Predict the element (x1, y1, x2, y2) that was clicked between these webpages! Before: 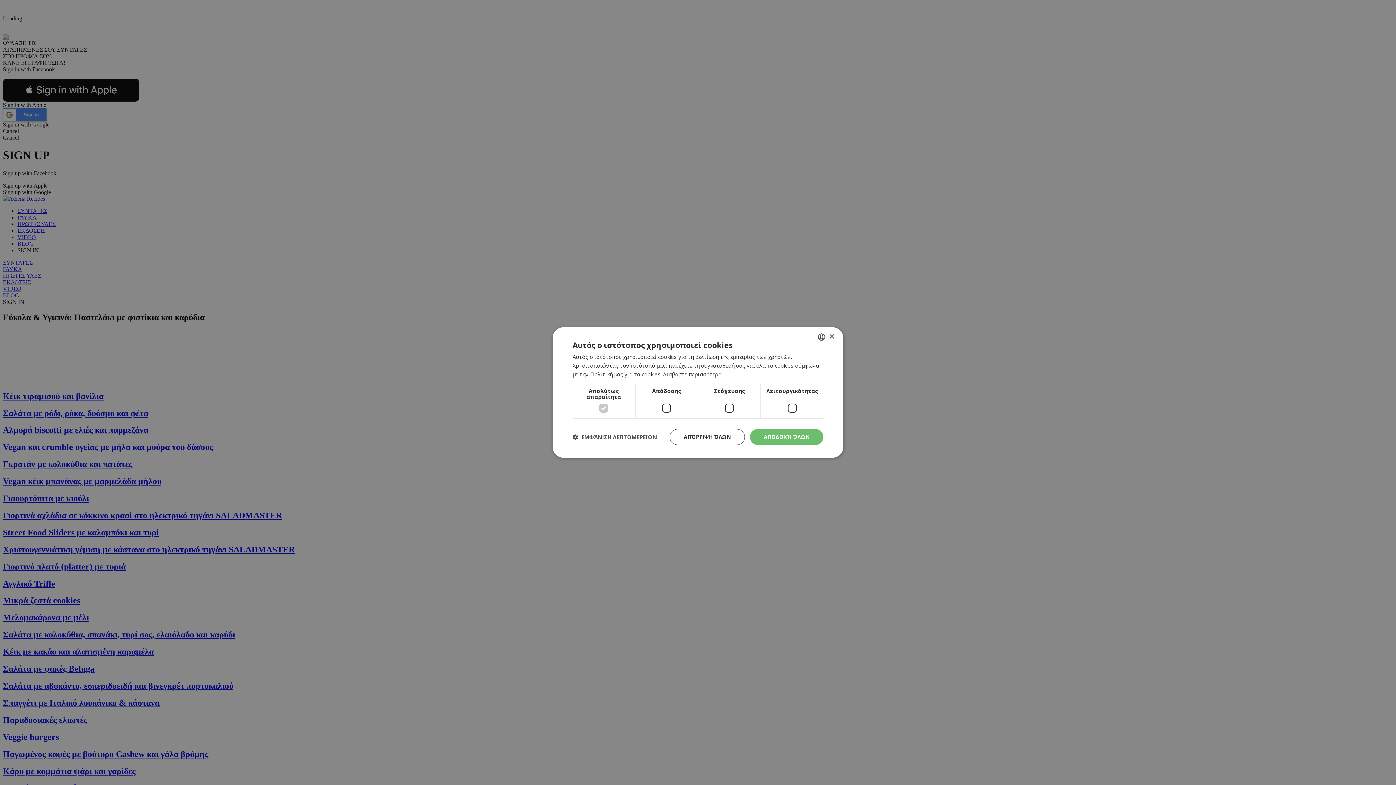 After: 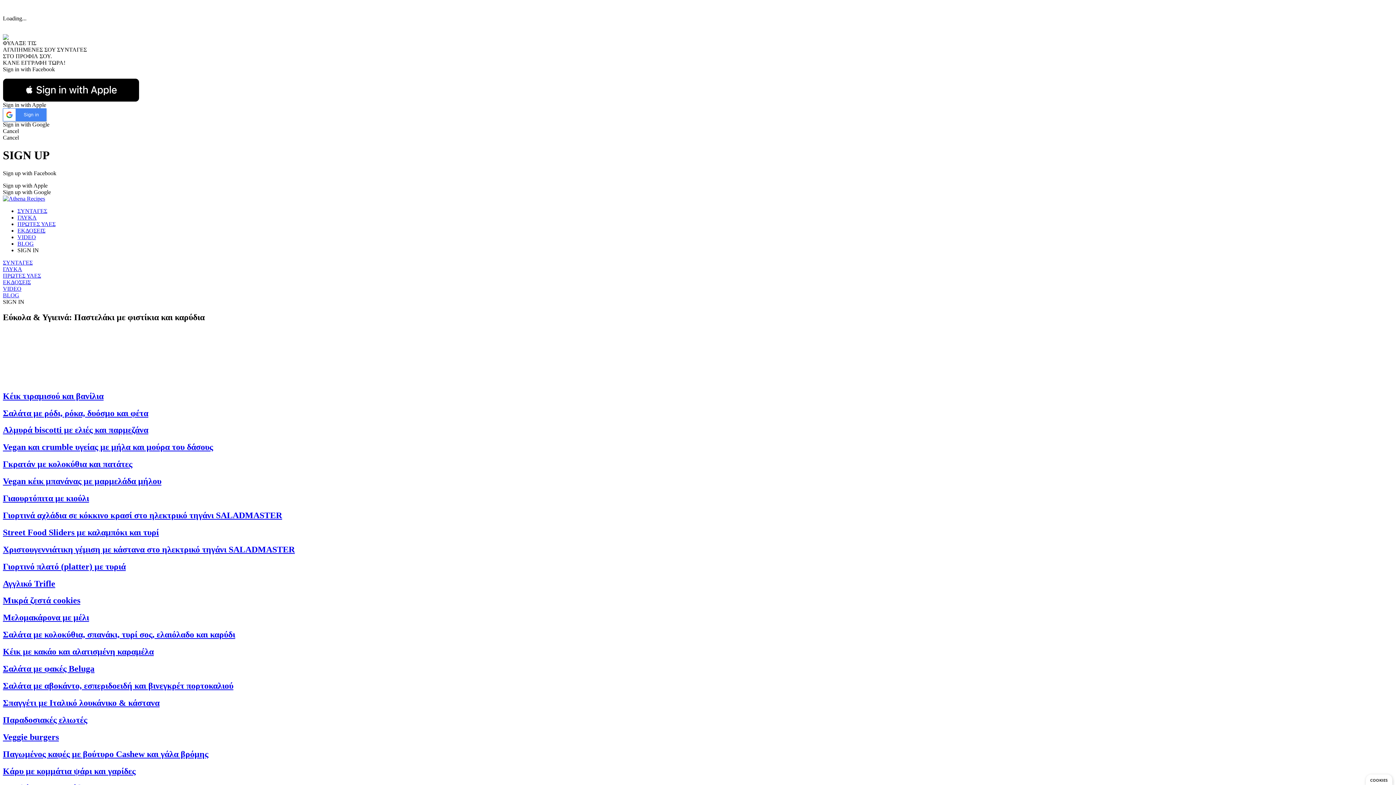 Action: label: ΑΠΟΔΟΧΉ ΌΛΩΝ bbox: (750, 429, 823, 445)